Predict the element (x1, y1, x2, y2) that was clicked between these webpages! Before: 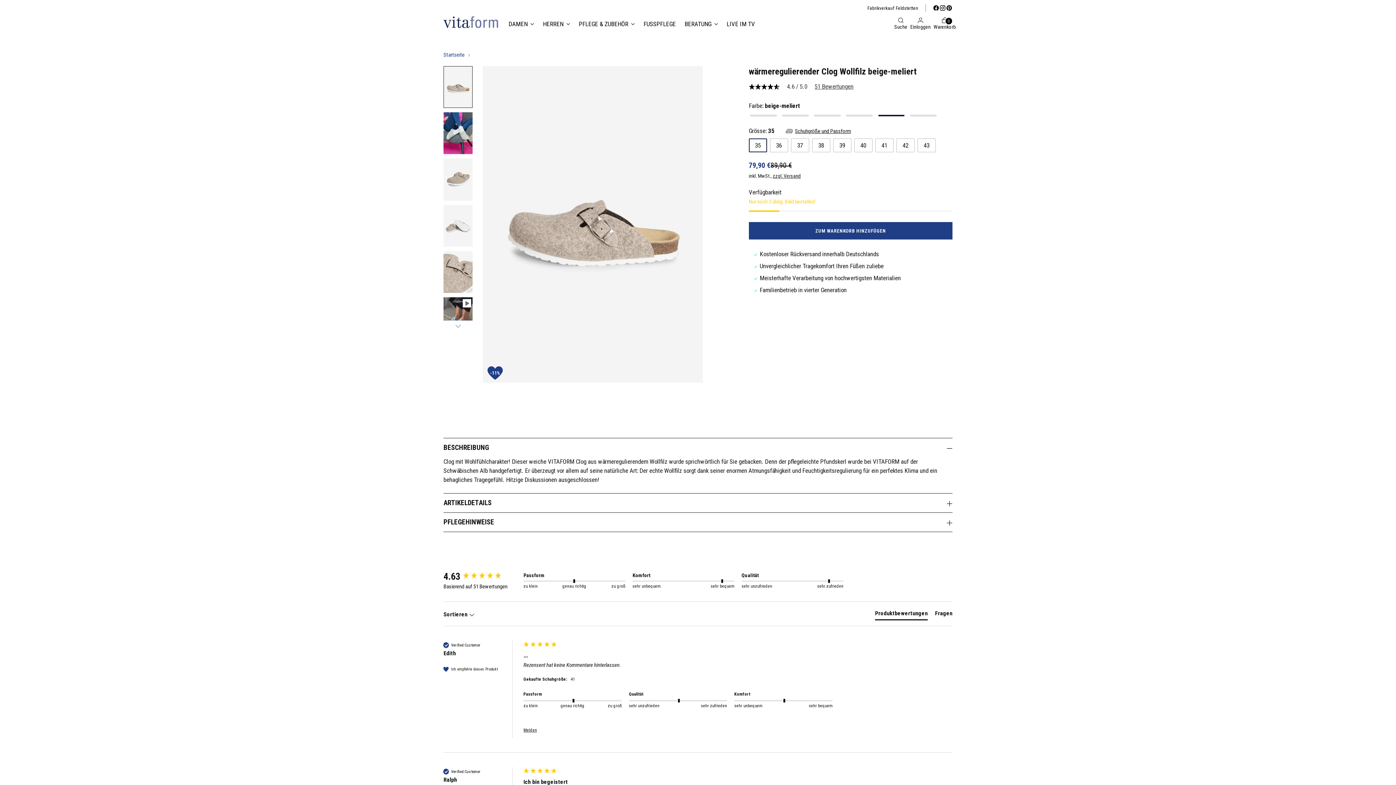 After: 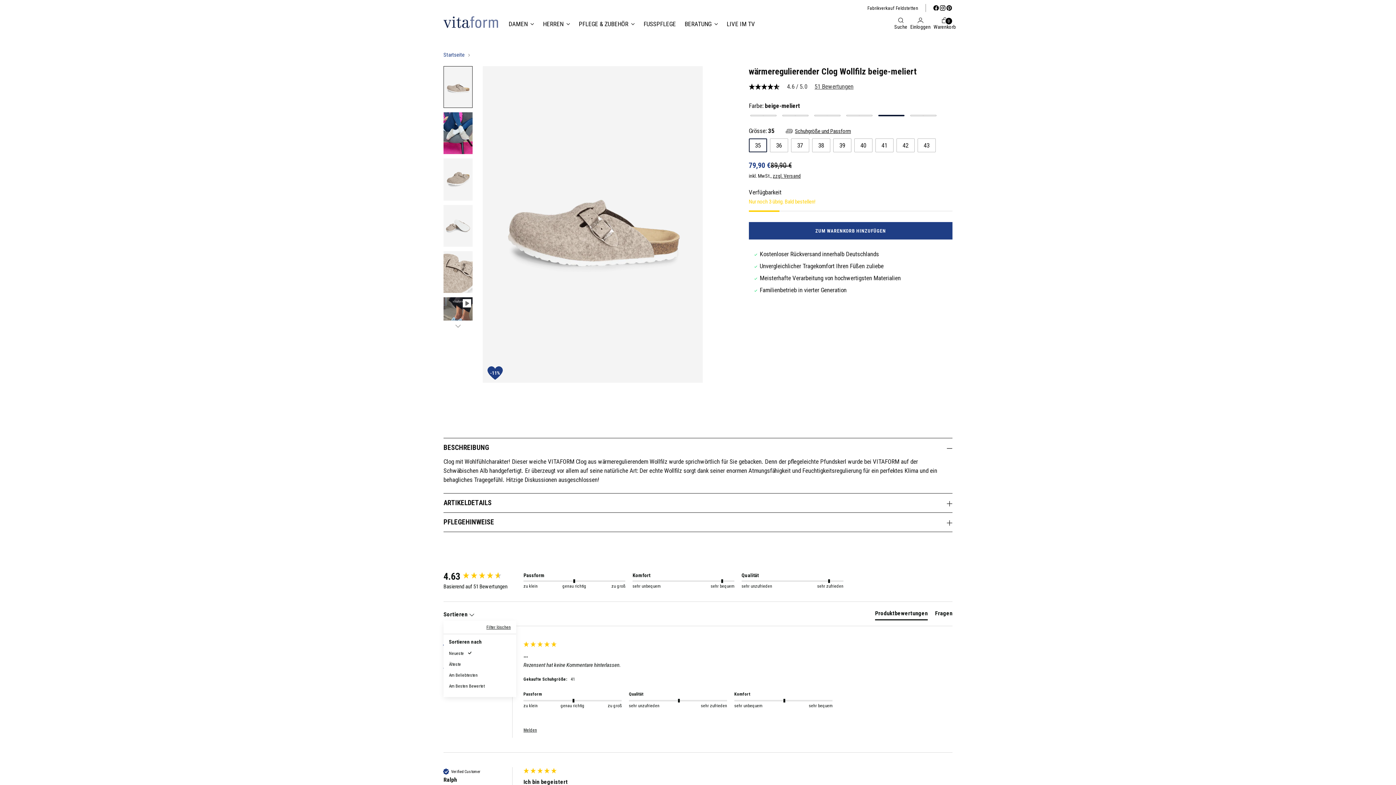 Action: bbox: (443, 610, 474, 618) label: Sortieren 